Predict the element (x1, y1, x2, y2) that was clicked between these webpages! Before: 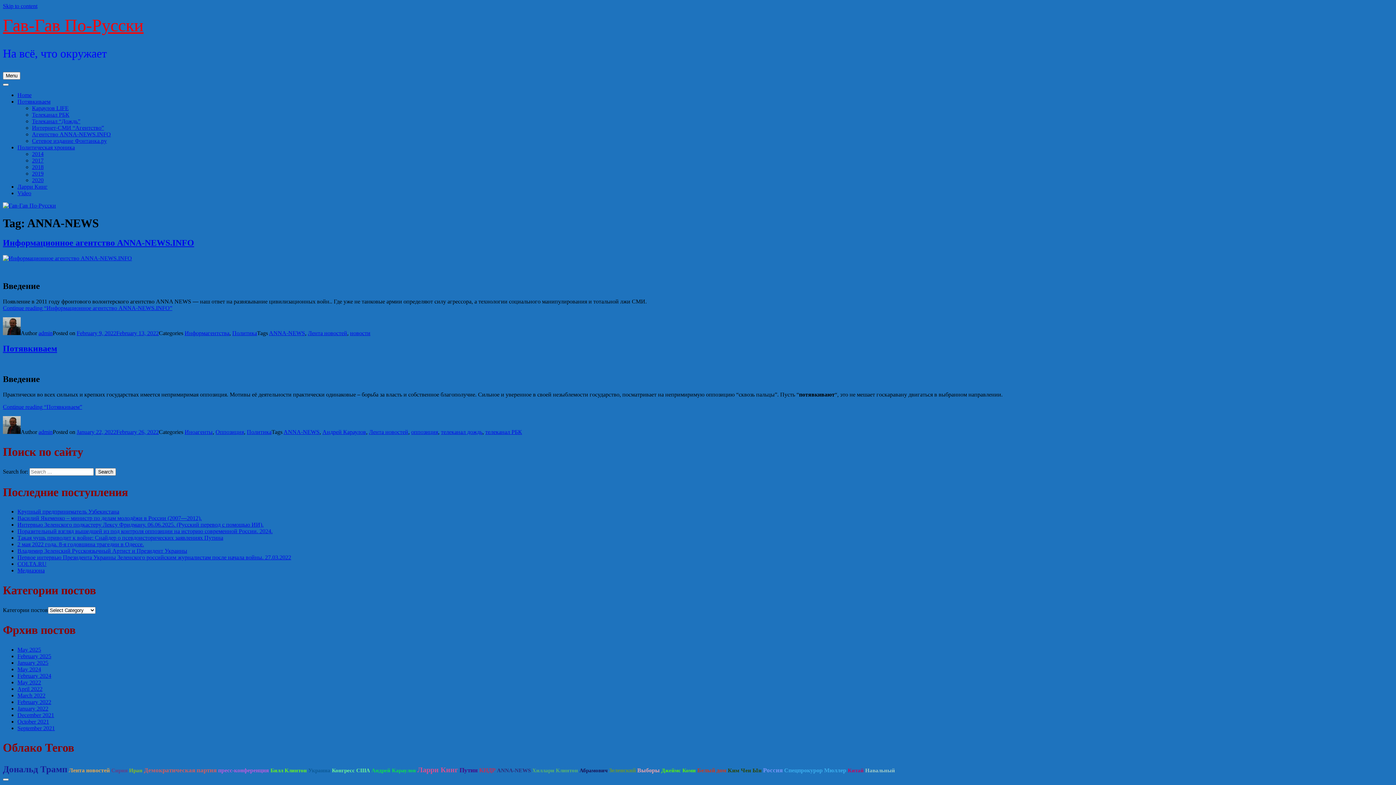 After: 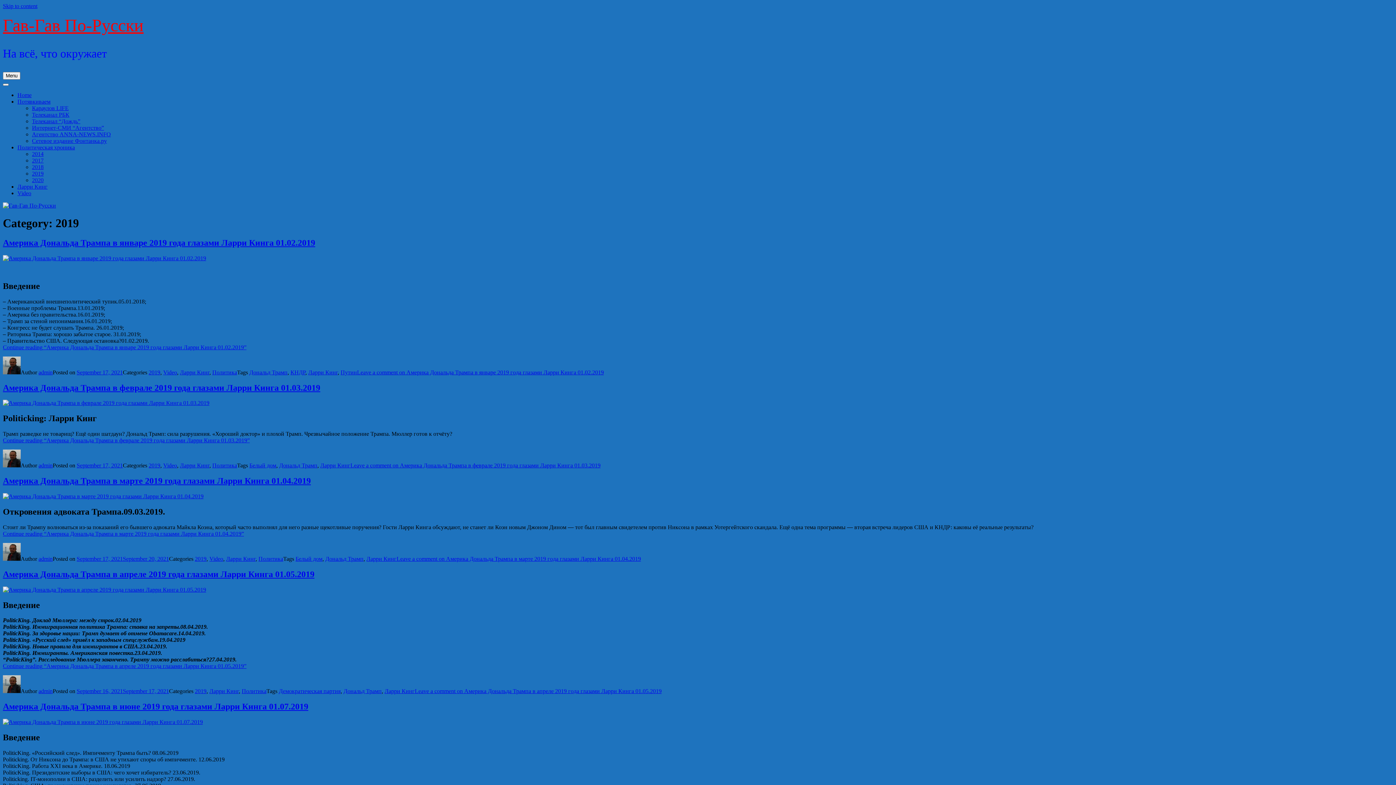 Action: bbox: (32, 170, 43, 176) label: 2019